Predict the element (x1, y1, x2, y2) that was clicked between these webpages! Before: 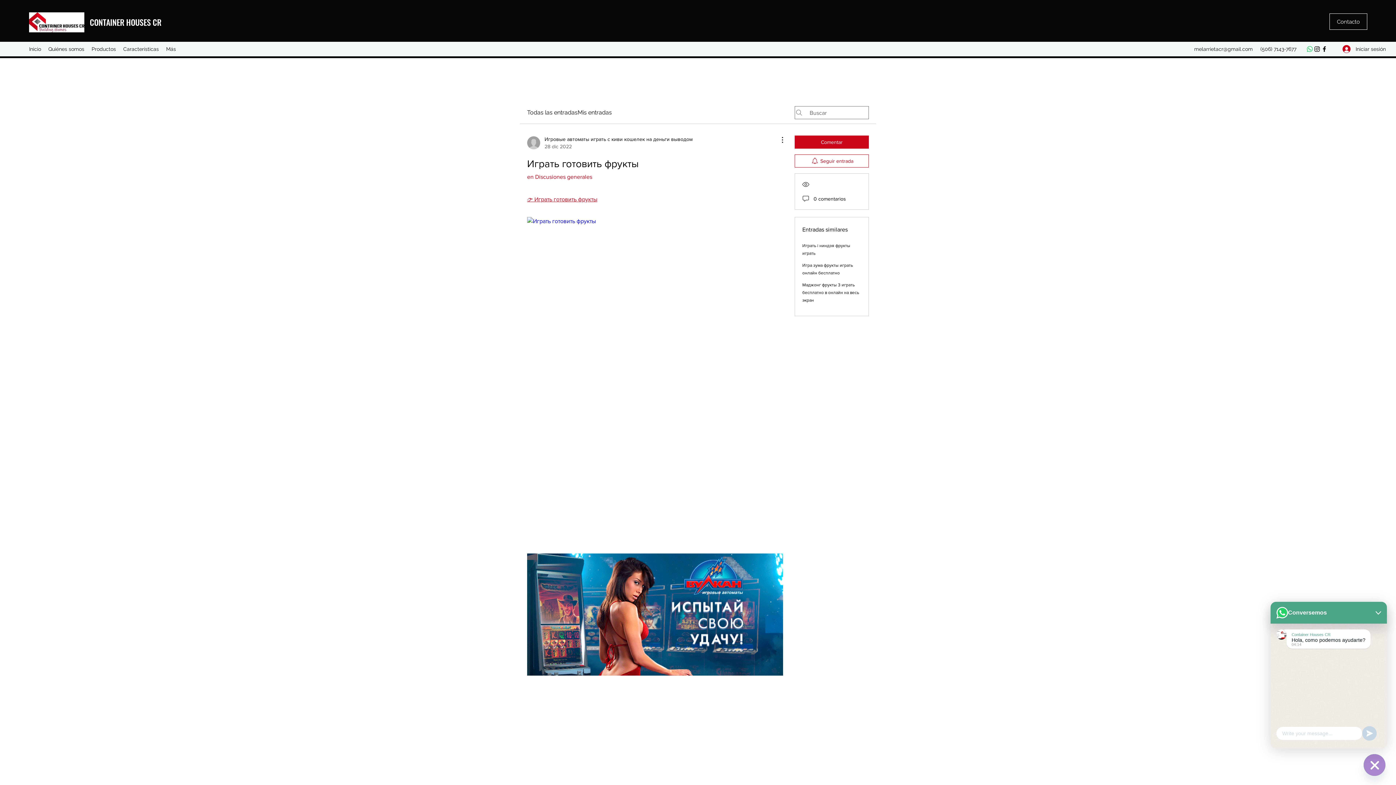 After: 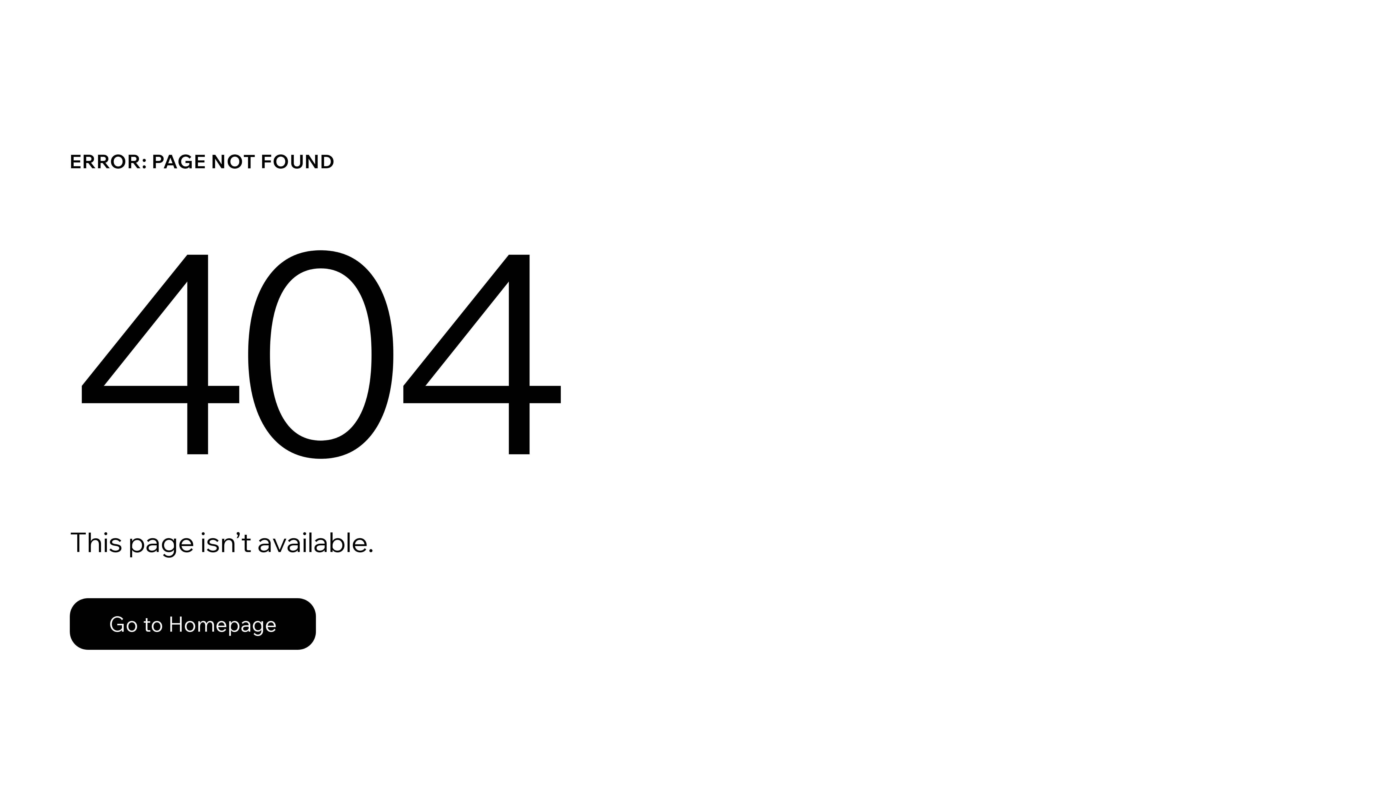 Action: label: Игровые автоматы играть с киви кошелек на деньги выводом
28 dic 2022 bbox: (527, 135, 692, 150)